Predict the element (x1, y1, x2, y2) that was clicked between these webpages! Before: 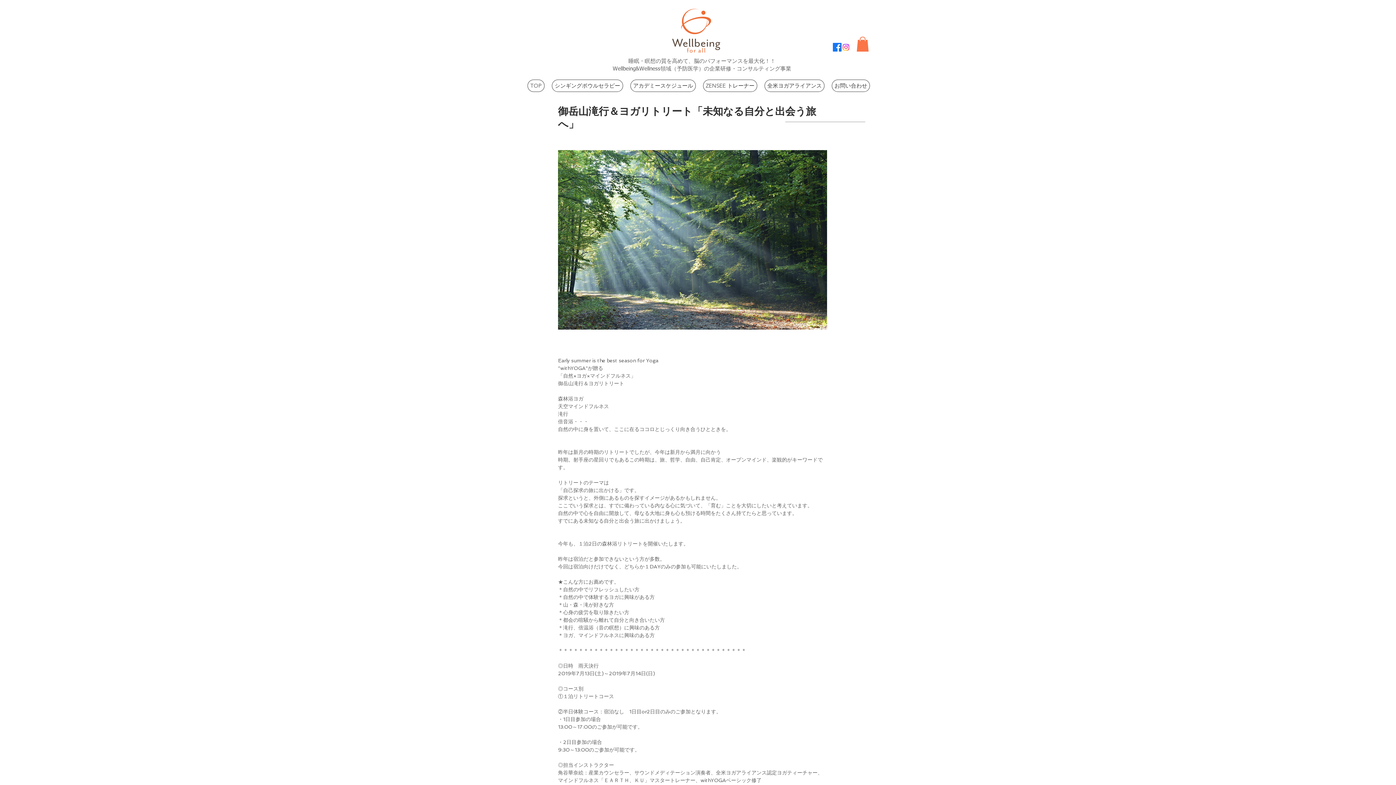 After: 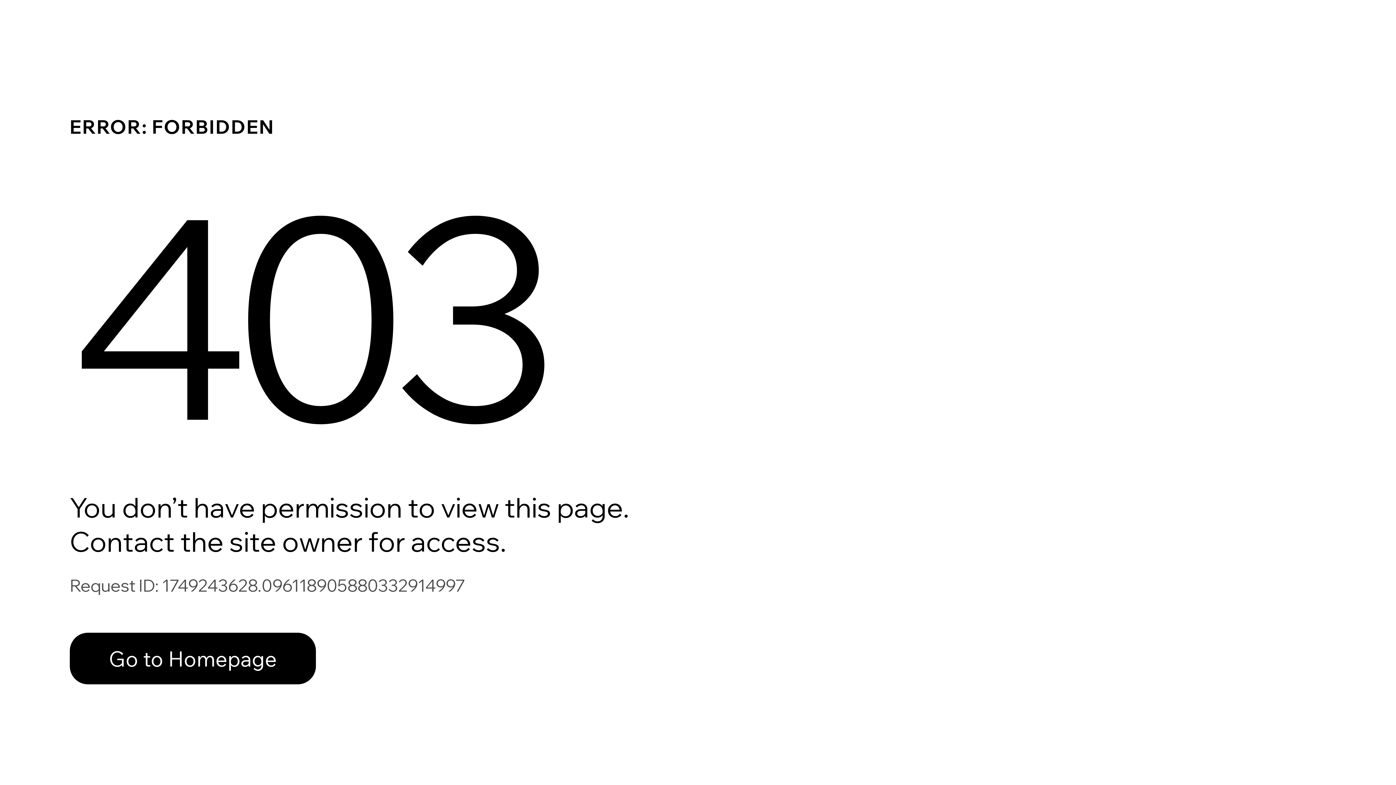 Action: bbox: (703, 79, 757, 91) label: ZENSEE トレーナー